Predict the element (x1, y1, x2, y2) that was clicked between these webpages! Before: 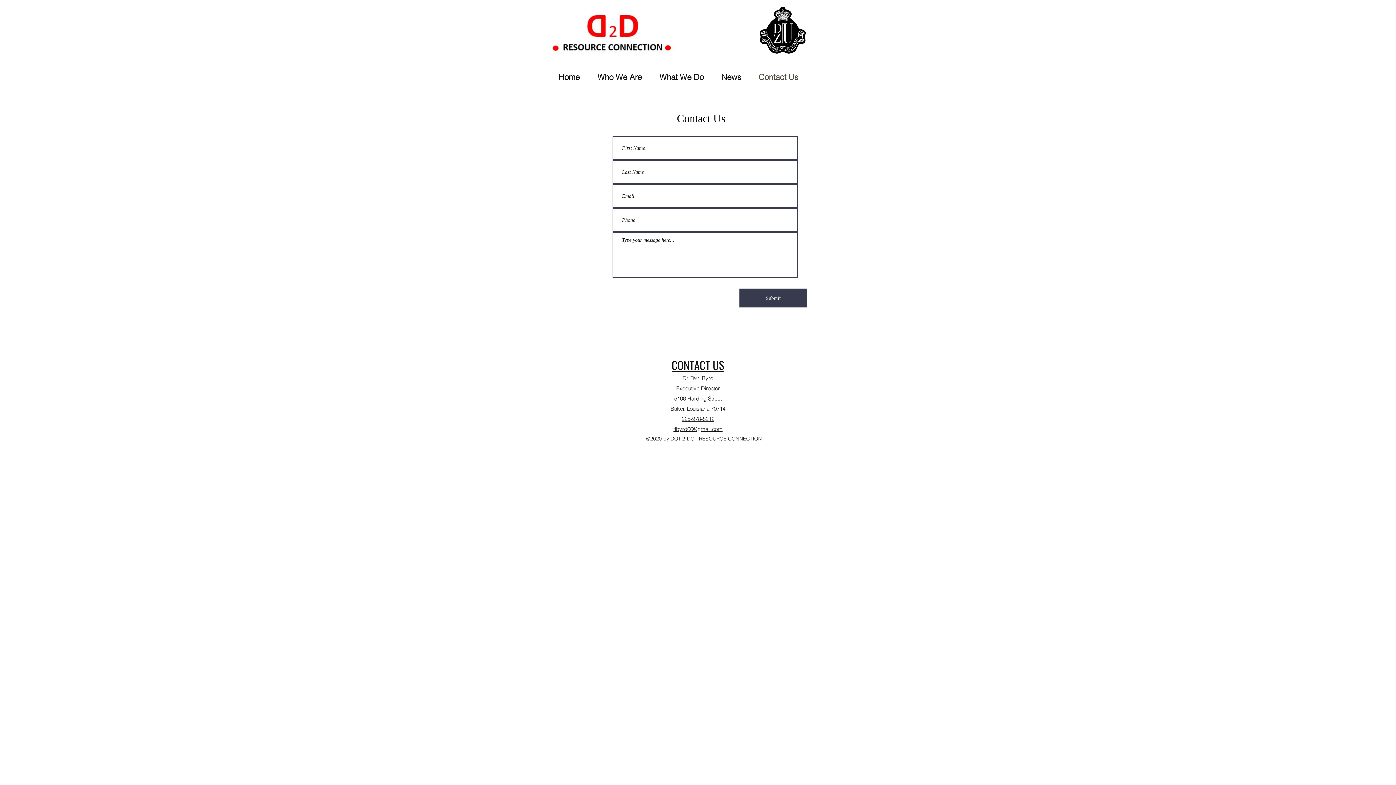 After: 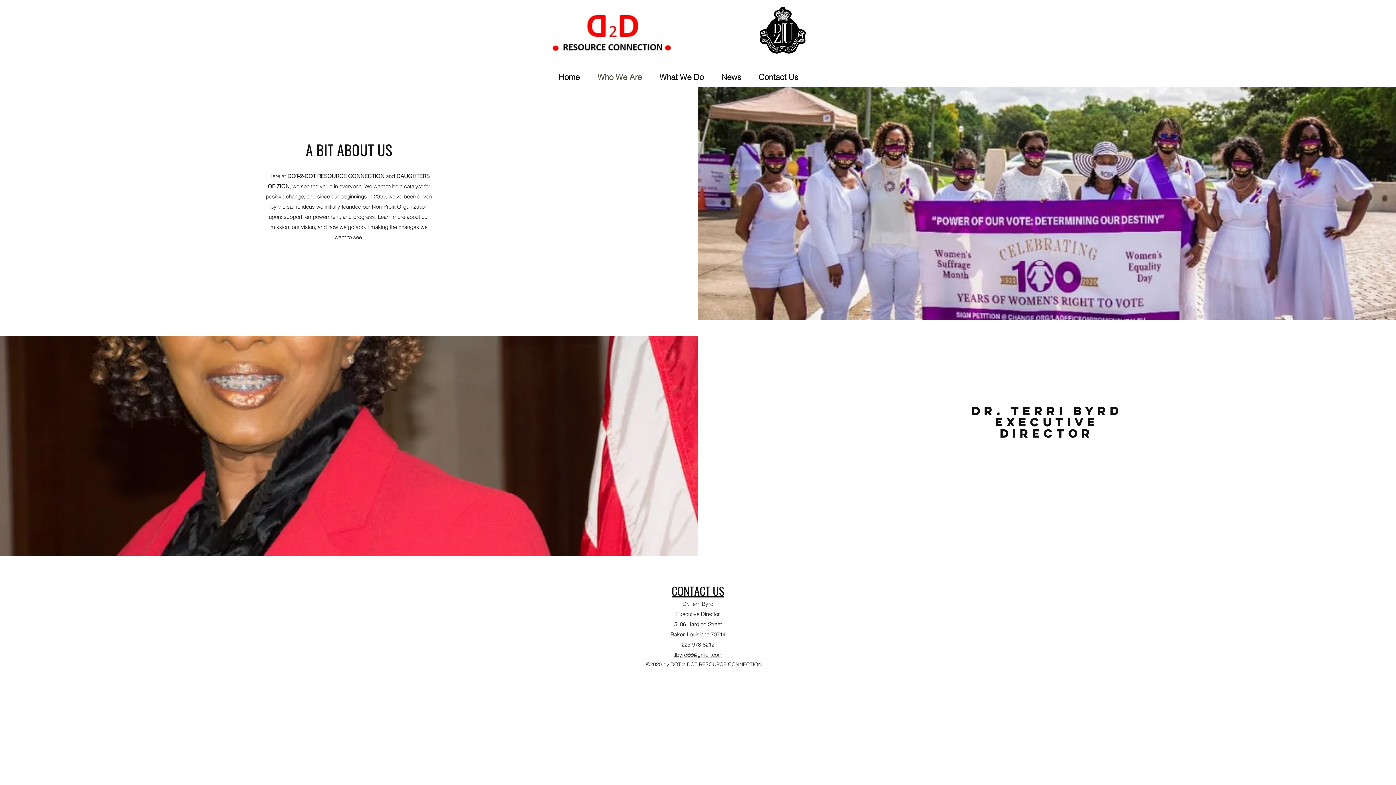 Action: bbox: (588, 68, 650, 86) label: Who We Are